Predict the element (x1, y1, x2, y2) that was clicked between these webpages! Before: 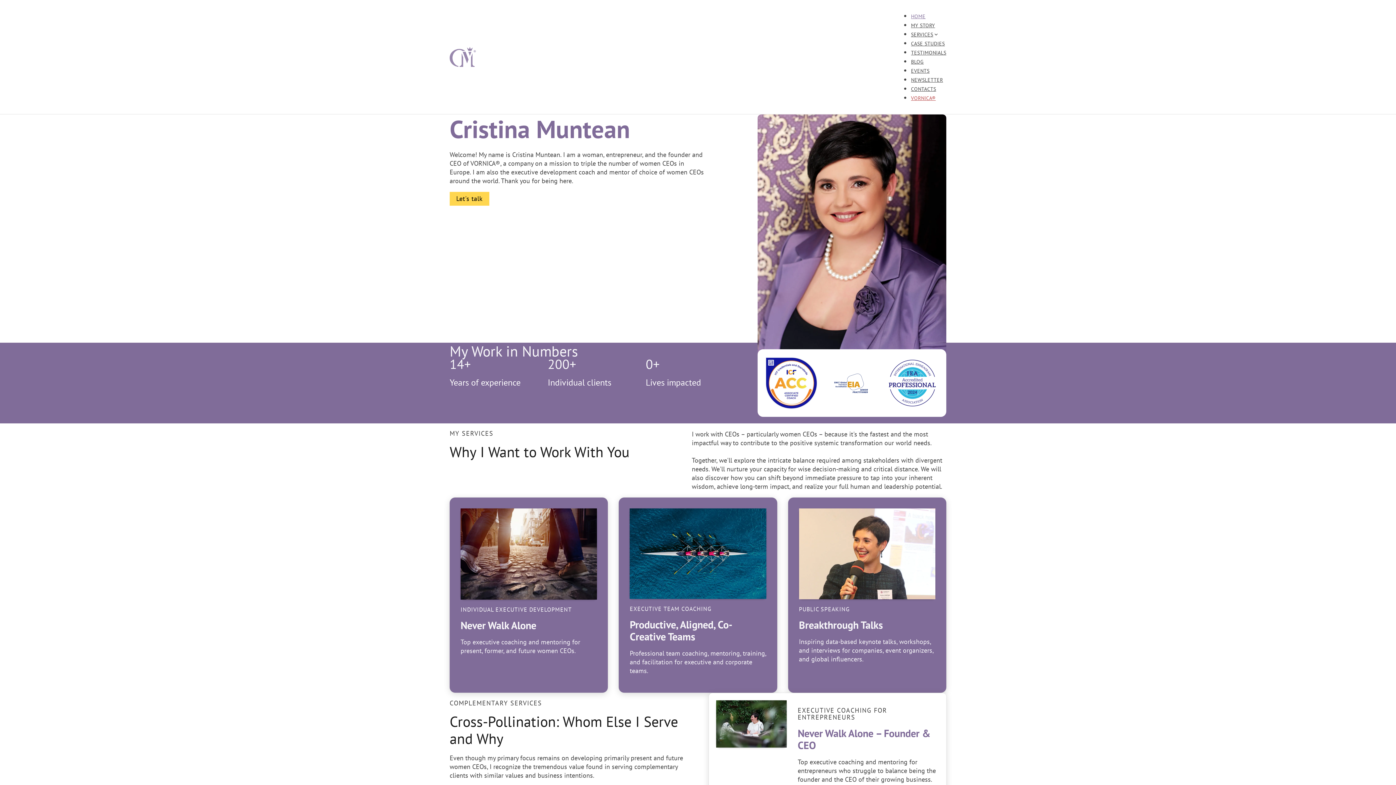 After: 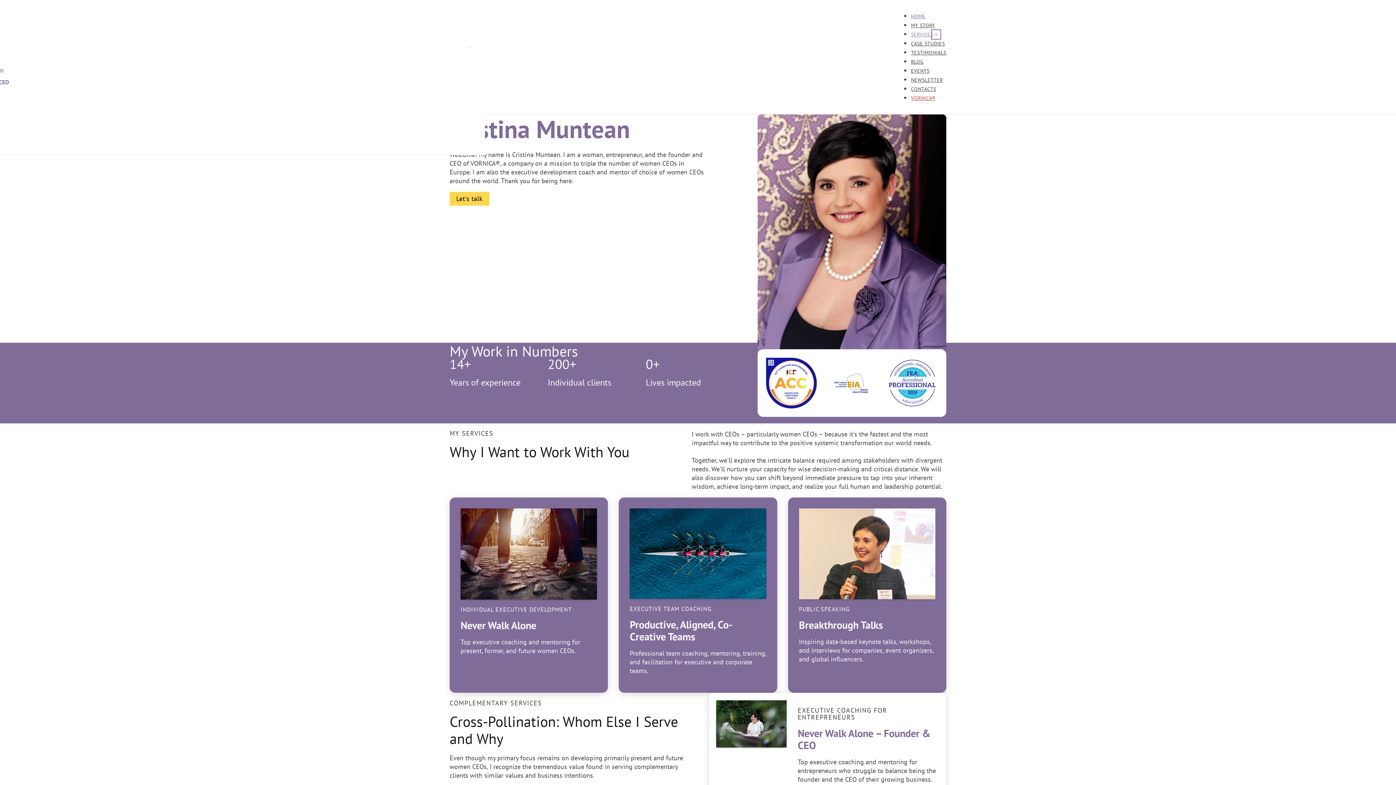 Action: label: Services Sub menu bbox: (933, 31, 939, 37)